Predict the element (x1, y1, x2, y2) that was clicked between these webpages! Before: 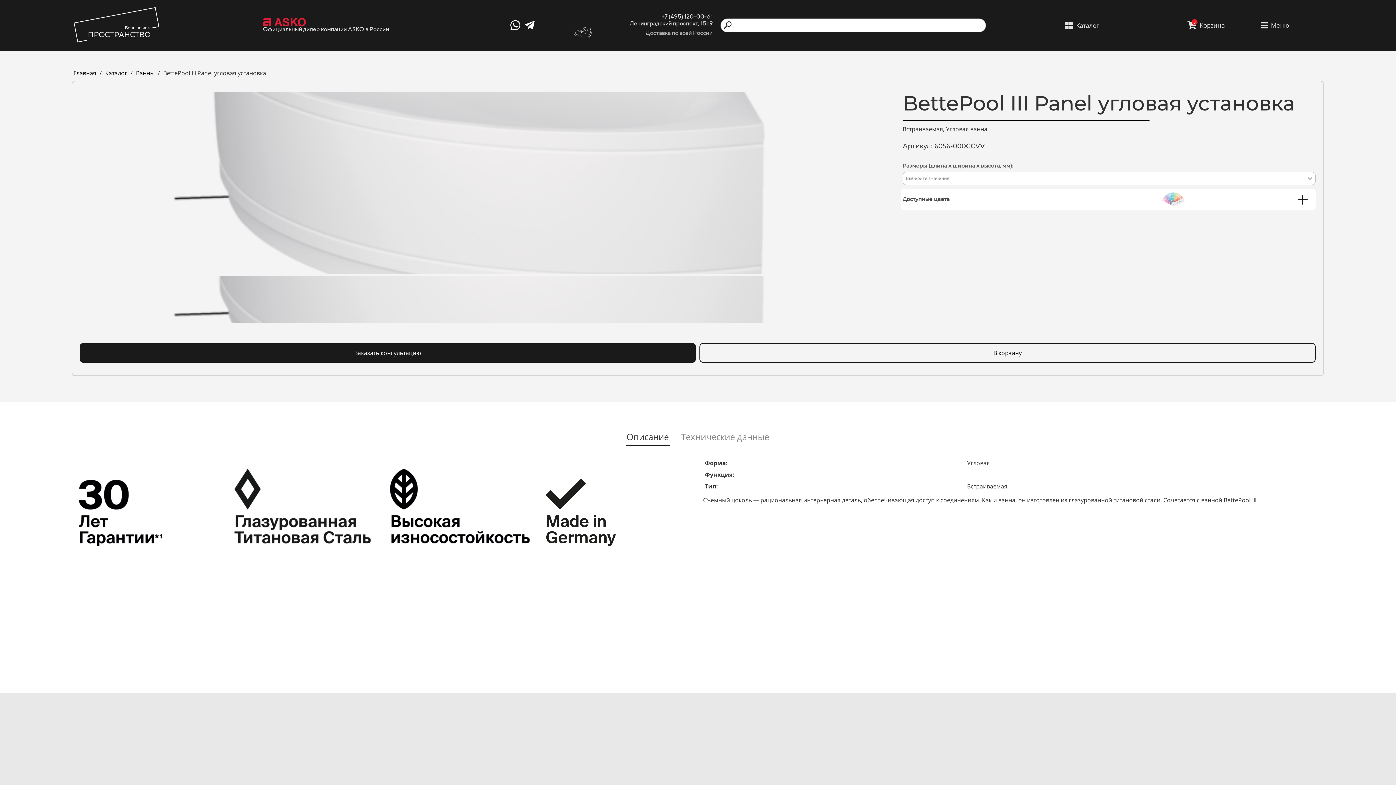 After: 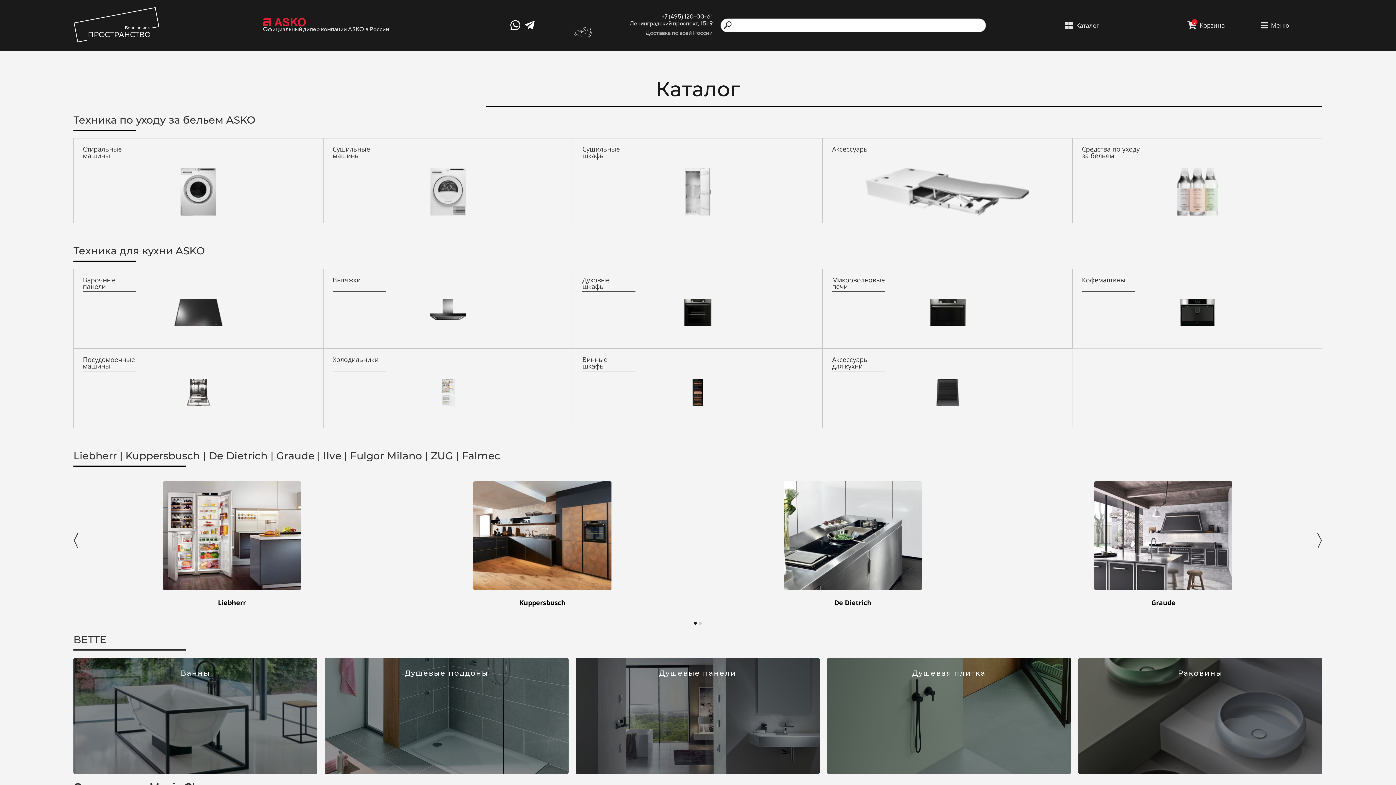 Action: label: Каталог bbox: (1065, 20, 1099, 29)